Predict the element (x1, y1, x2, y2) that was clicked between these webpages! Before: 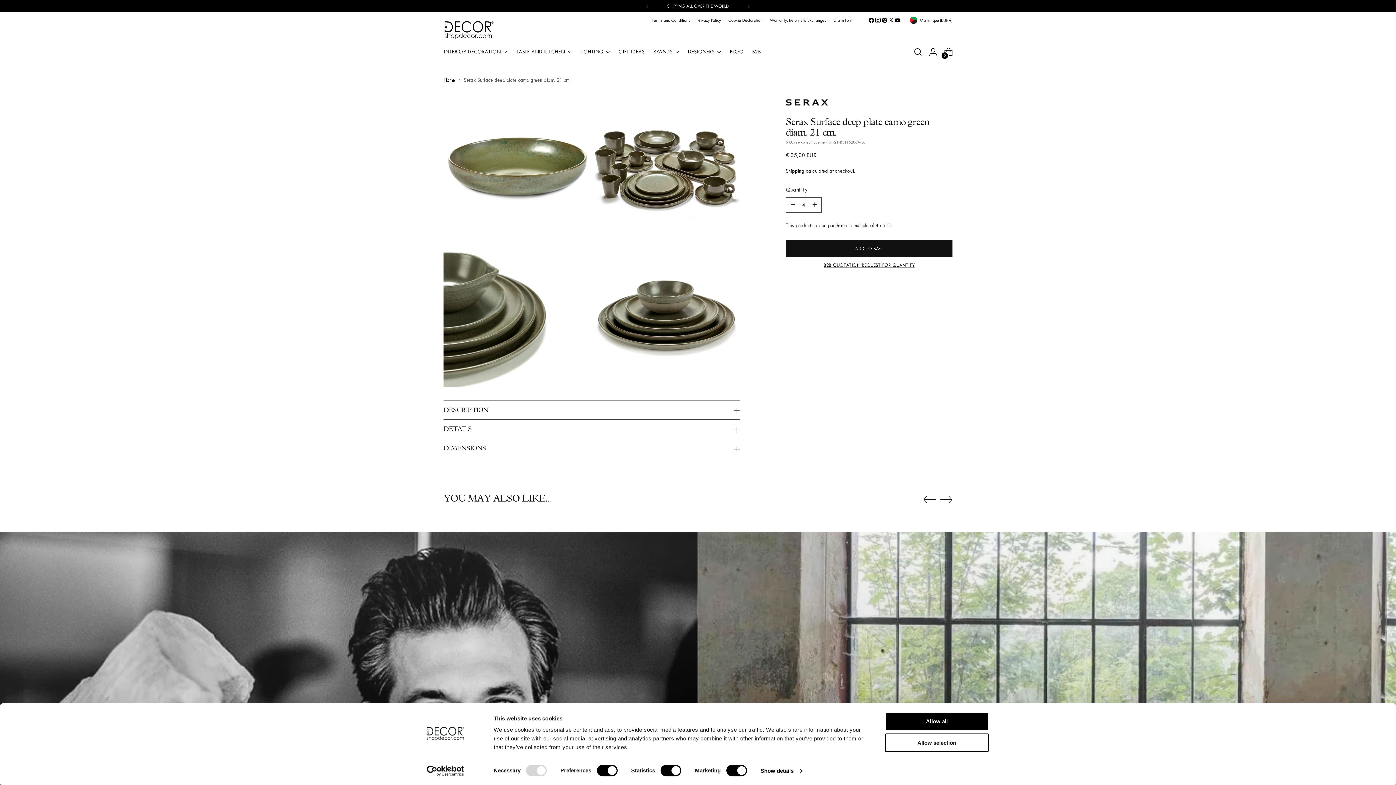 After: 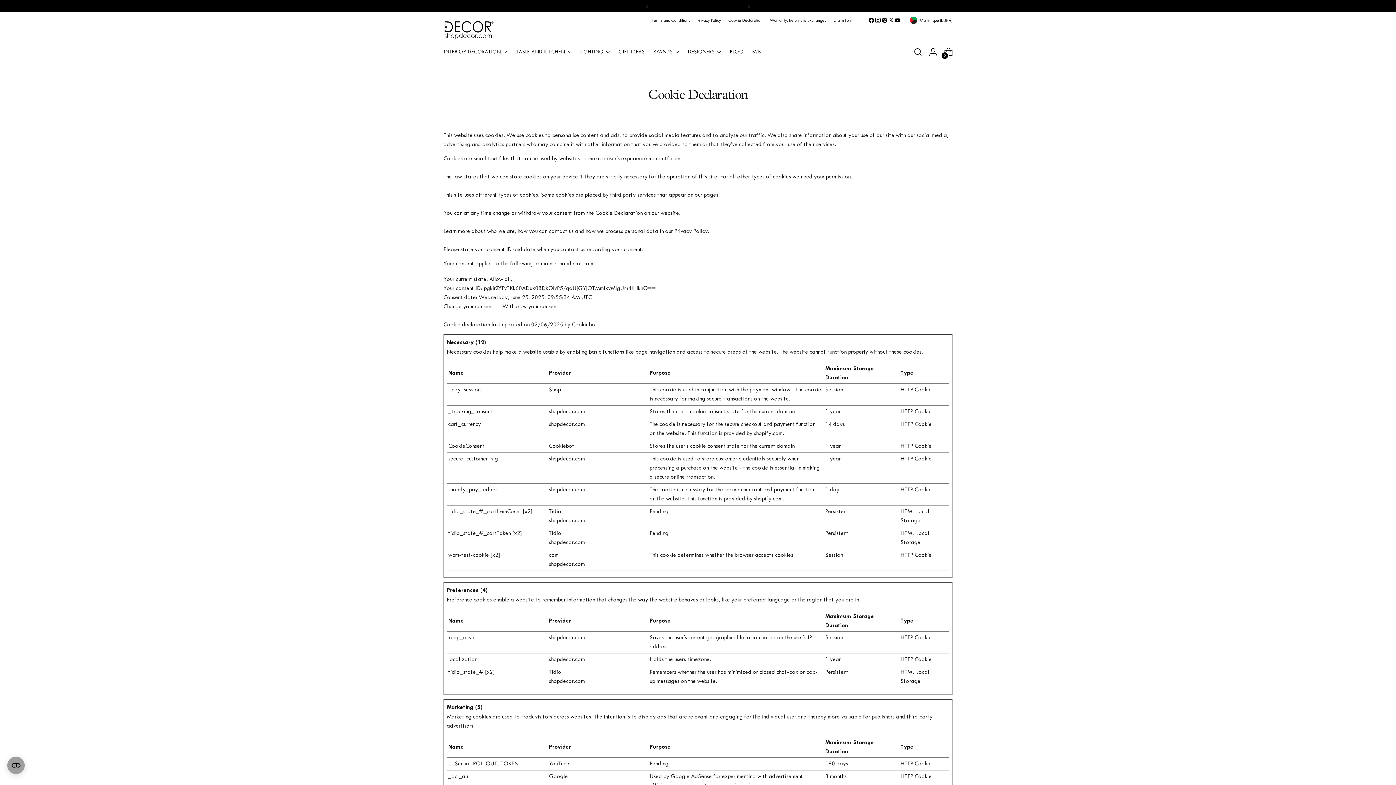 Action: label: Cookie Declaration bbox: (728, 12, 762, 28)